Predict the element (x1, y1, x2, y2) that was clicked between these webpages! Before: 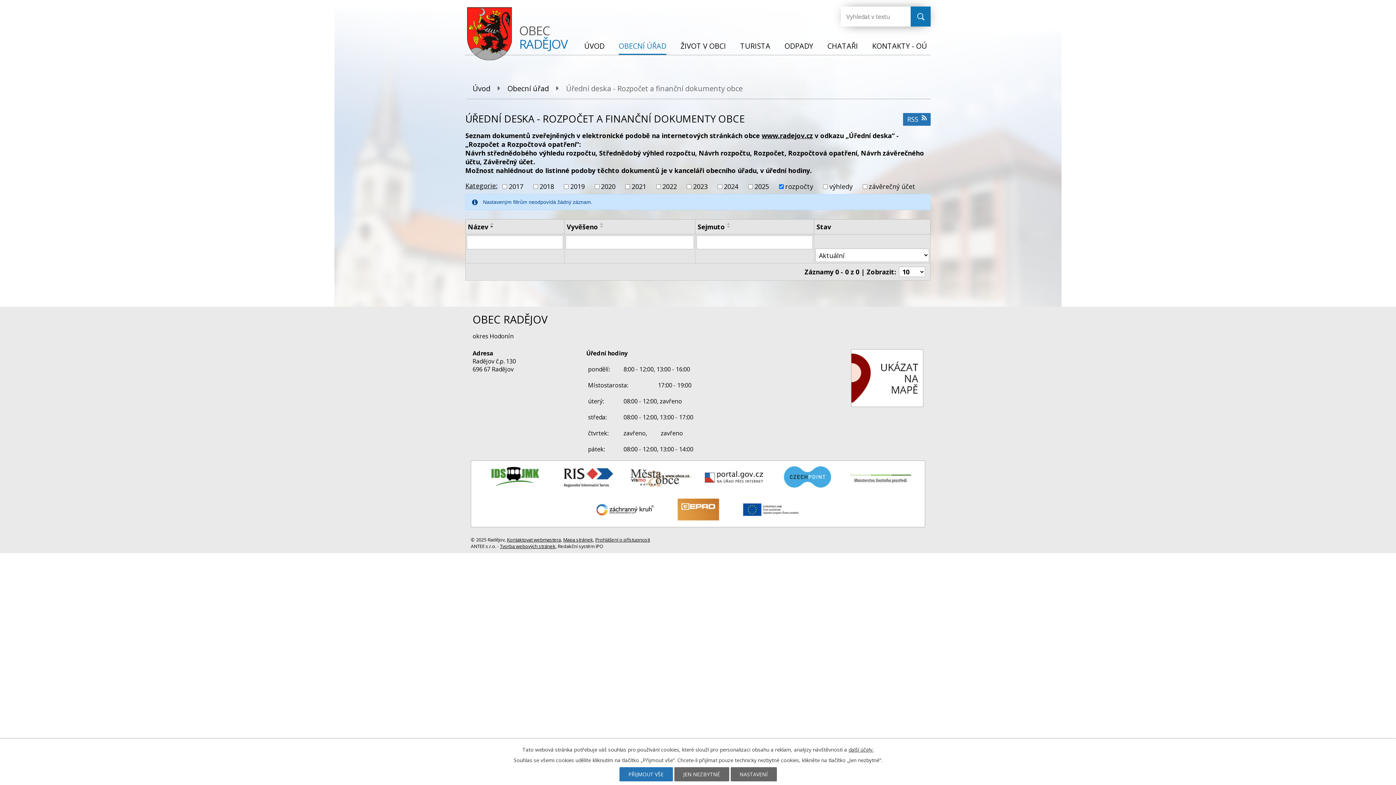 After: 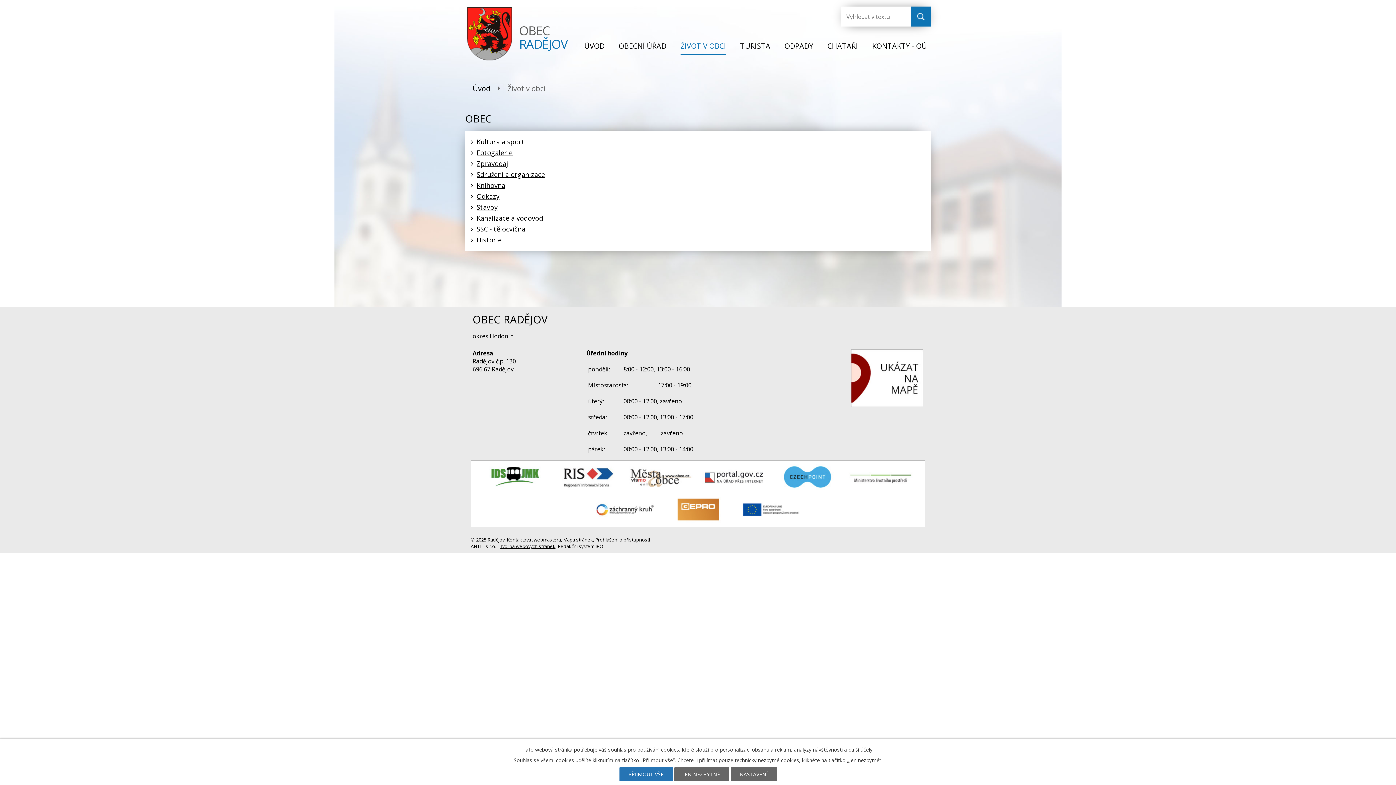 Action: bbox: (680, 38, 726, 53) label: ŽIVOT V OBCI